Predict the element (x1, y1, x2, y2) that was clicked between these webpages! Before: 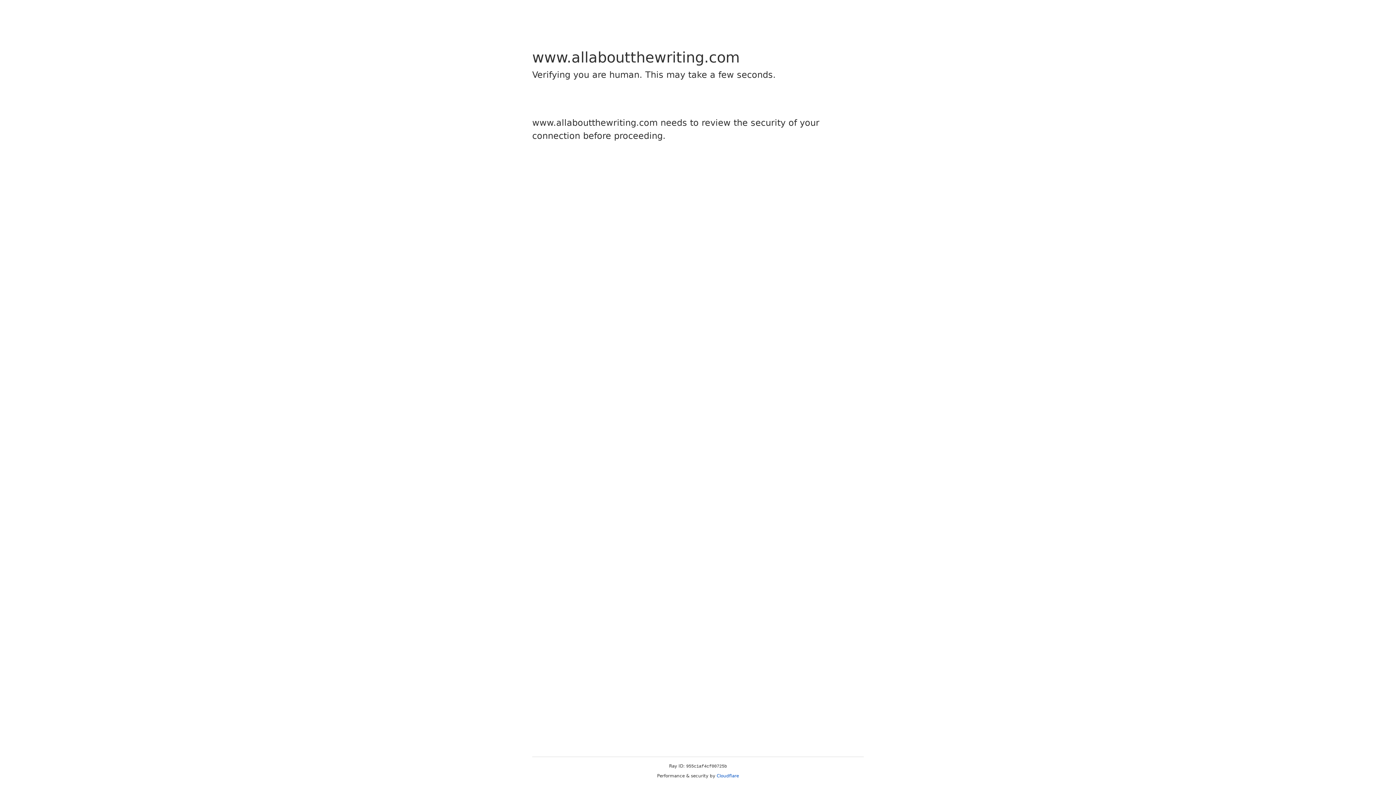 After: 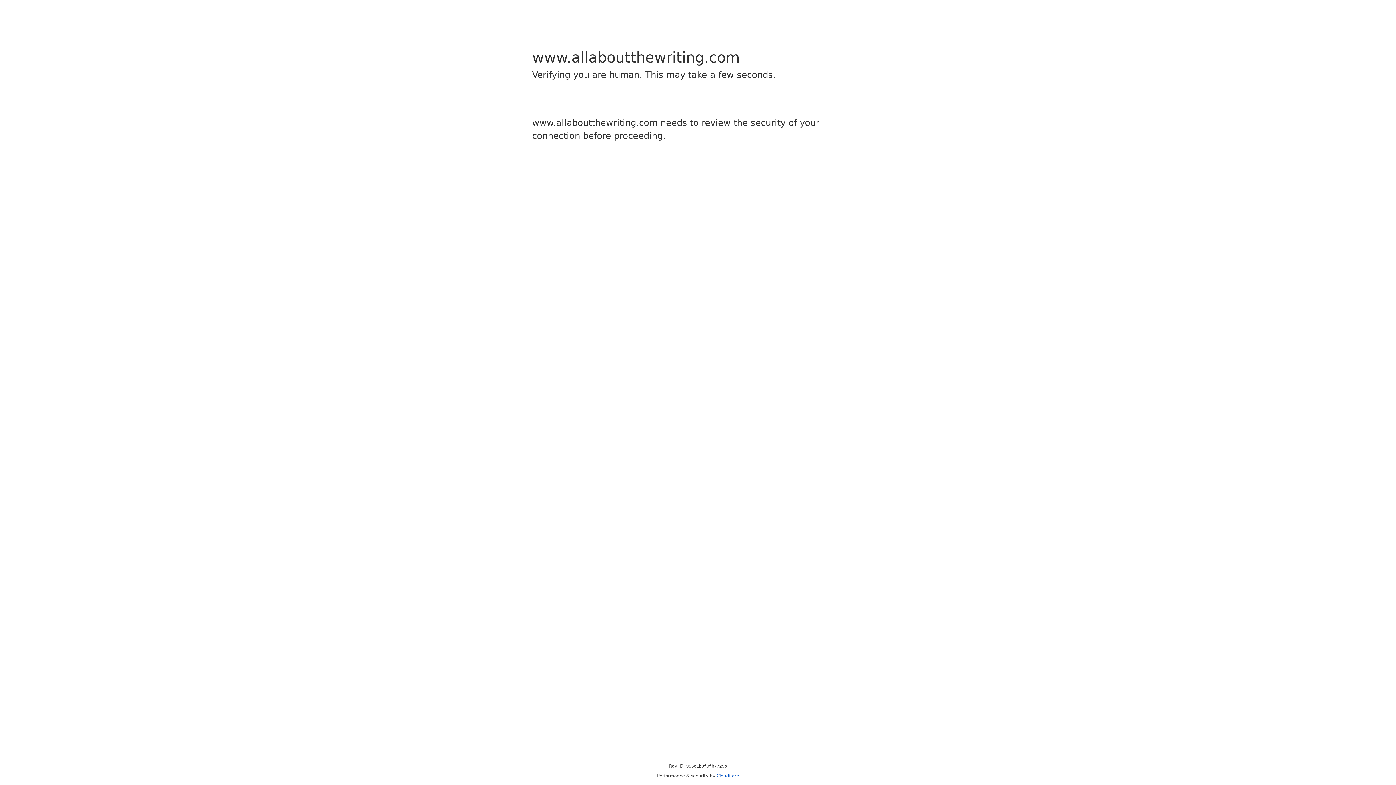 Action: label: Cloudflare bbox: (716, 773, 739, 778)